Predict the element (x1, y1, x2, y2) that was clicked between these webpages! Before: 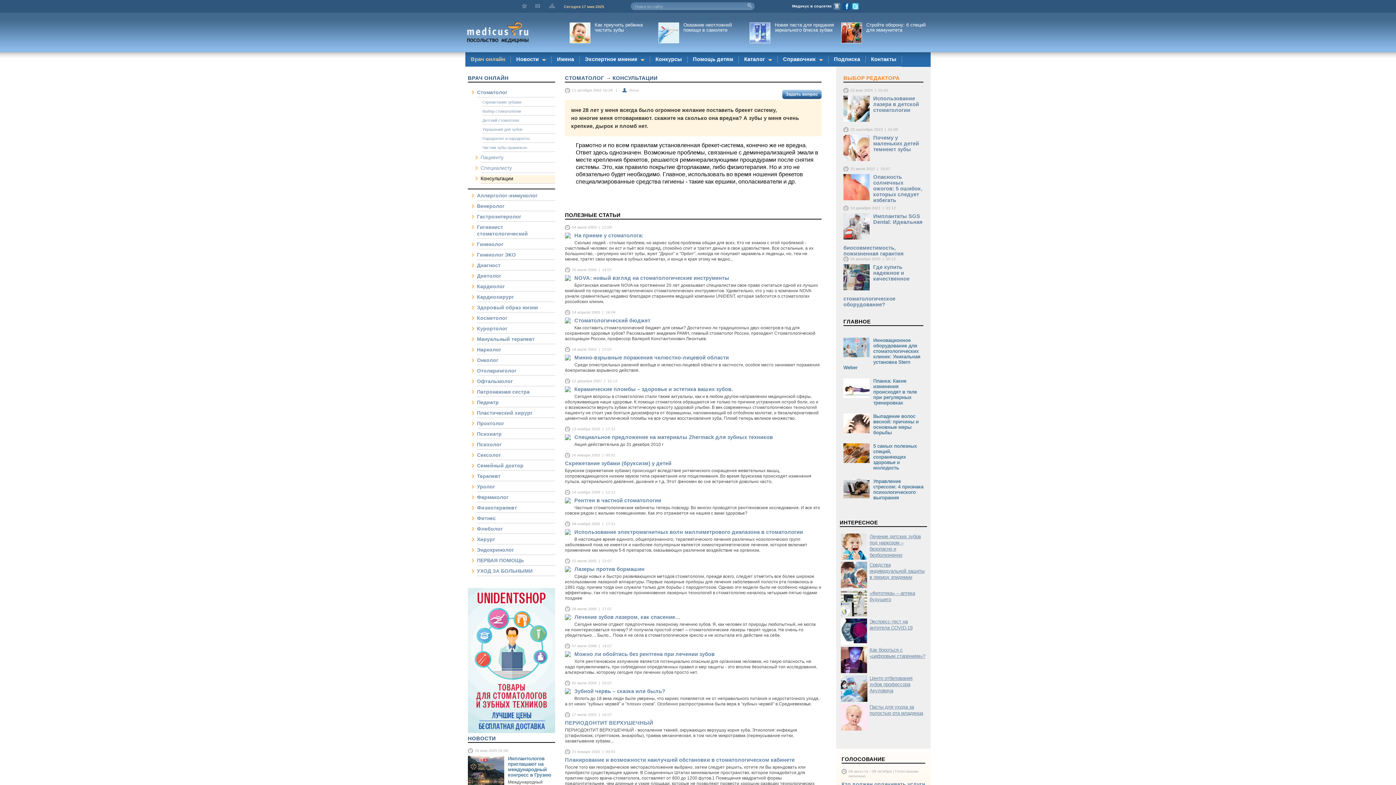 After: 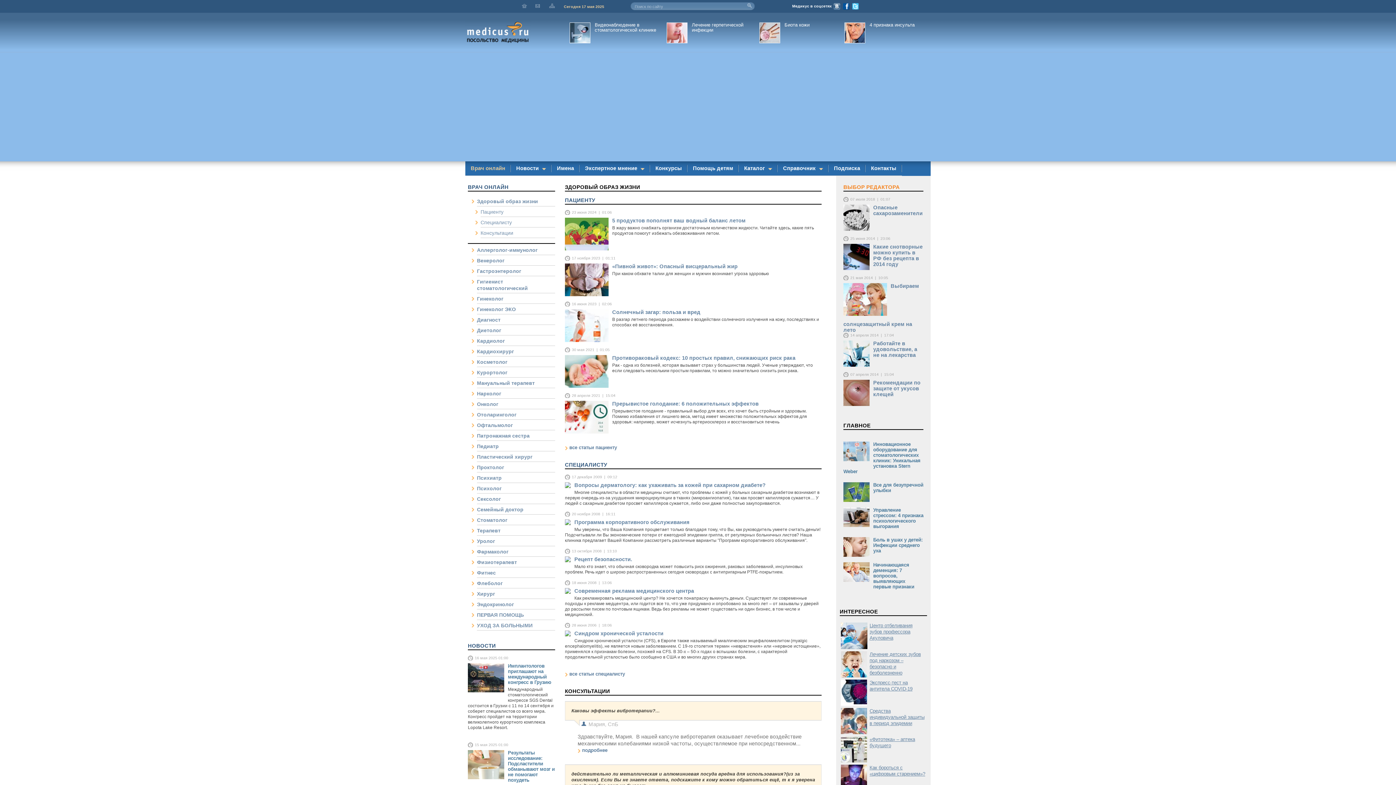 Action: label: Здоровый образ жизни bbox: (477, 304, 555, 312)